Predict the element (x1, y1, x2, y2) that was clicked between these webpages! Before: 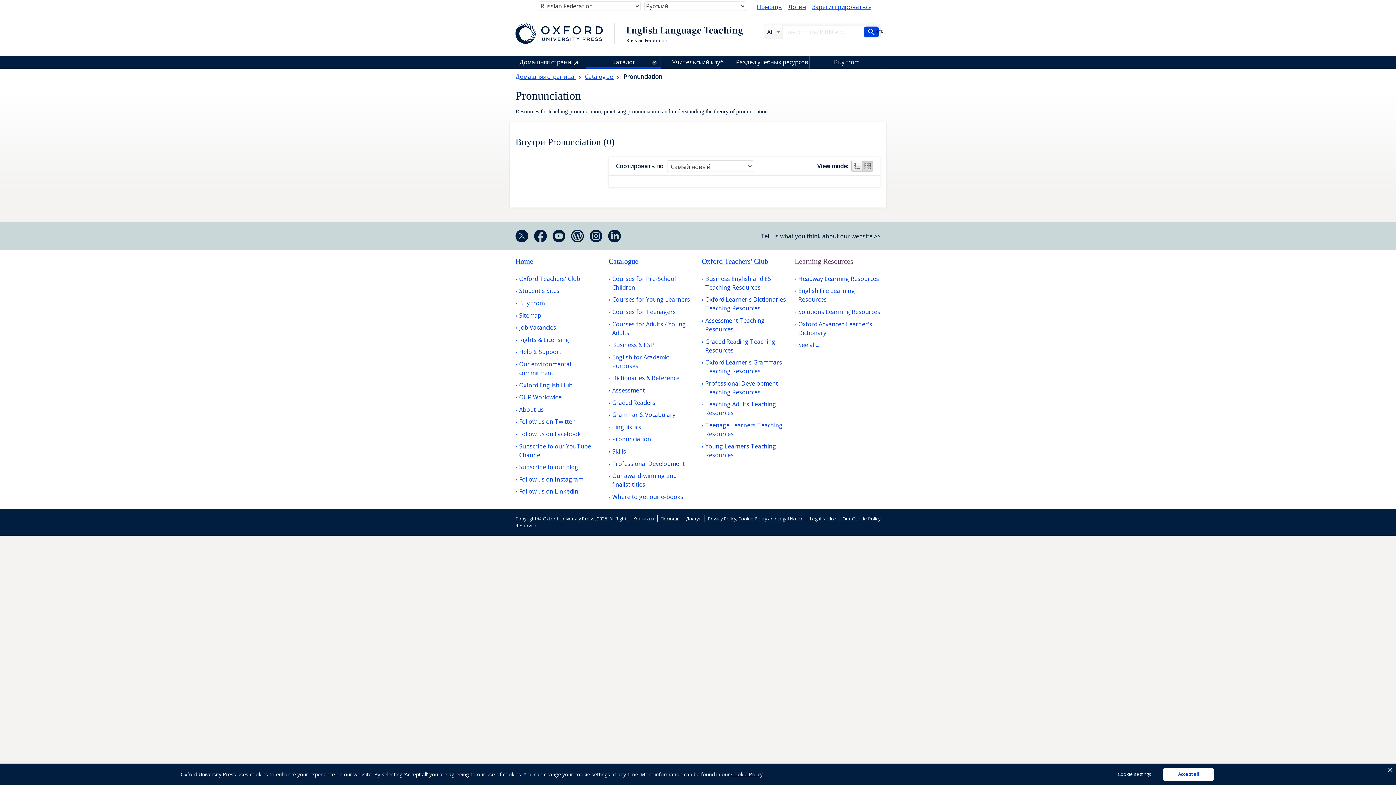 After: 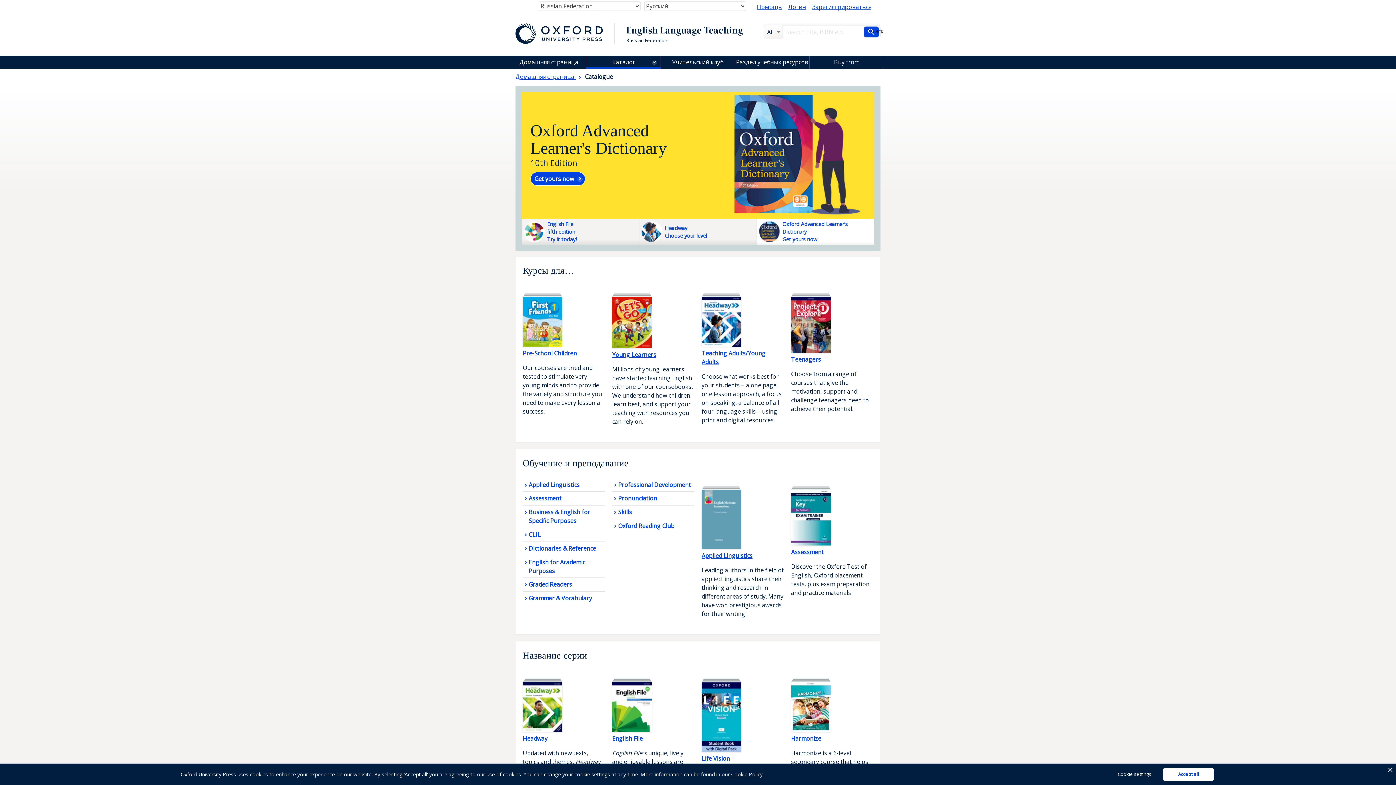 Action: bbox: (586, 73, 660, 86) label: Каталог